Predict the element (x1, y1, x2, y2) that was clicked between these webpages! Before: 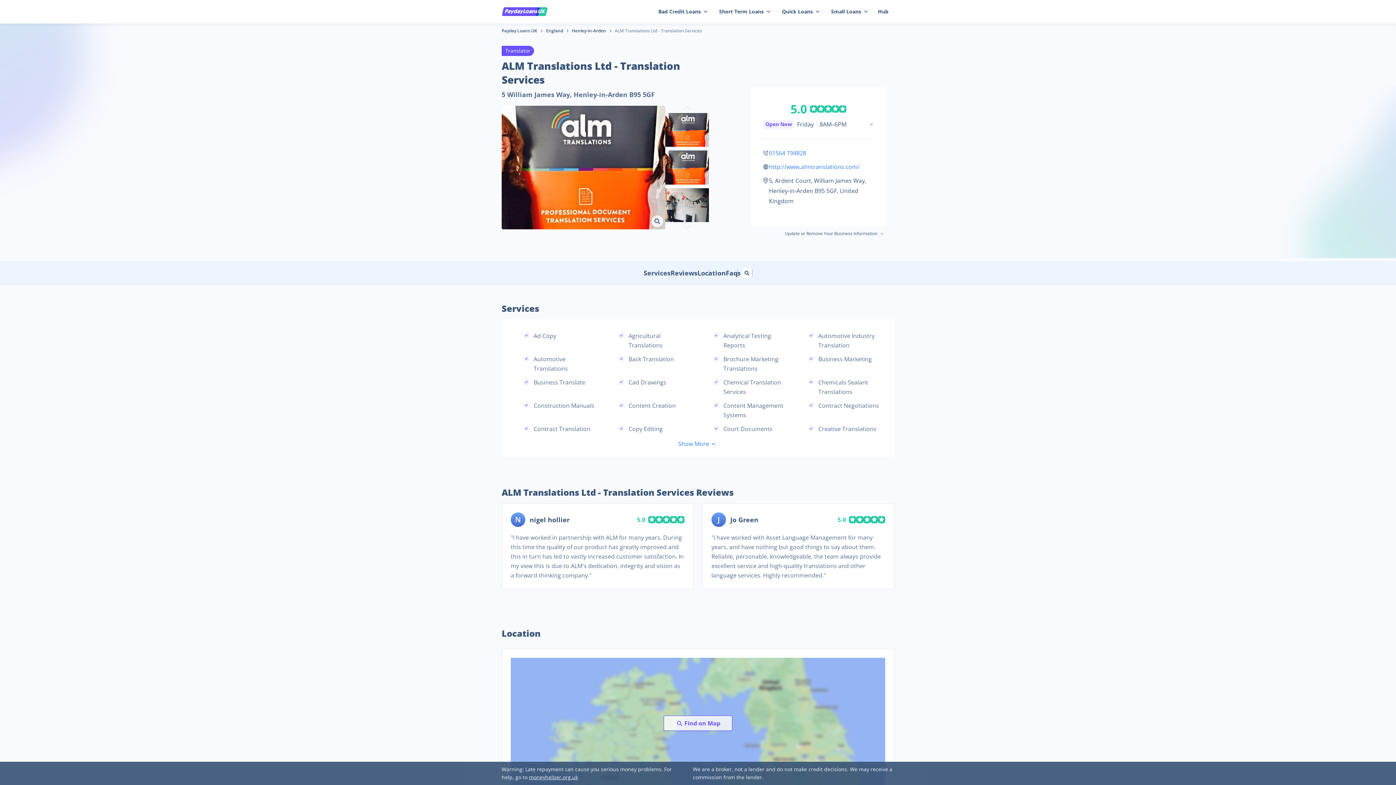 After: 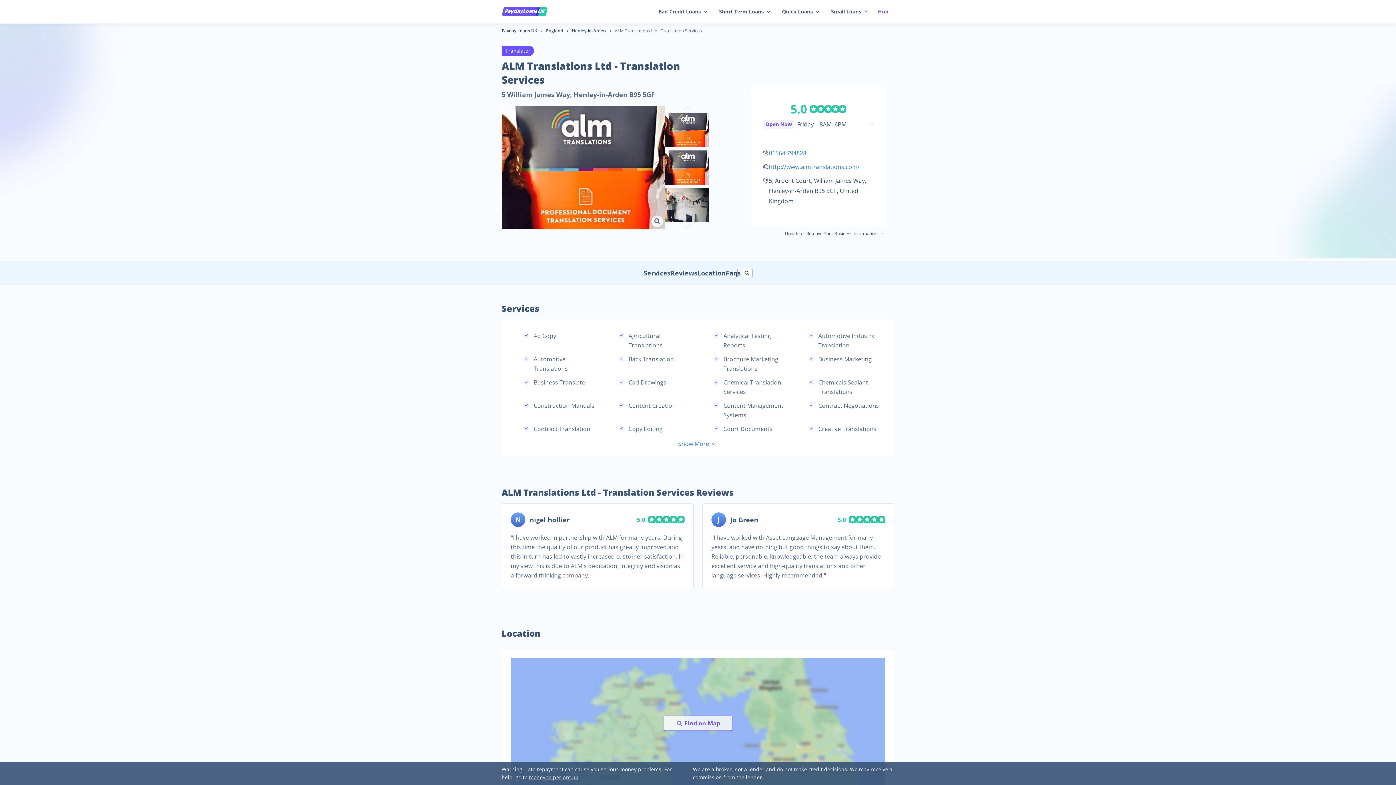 Action: bbox: (872, 6, 894, 17) label: Hub